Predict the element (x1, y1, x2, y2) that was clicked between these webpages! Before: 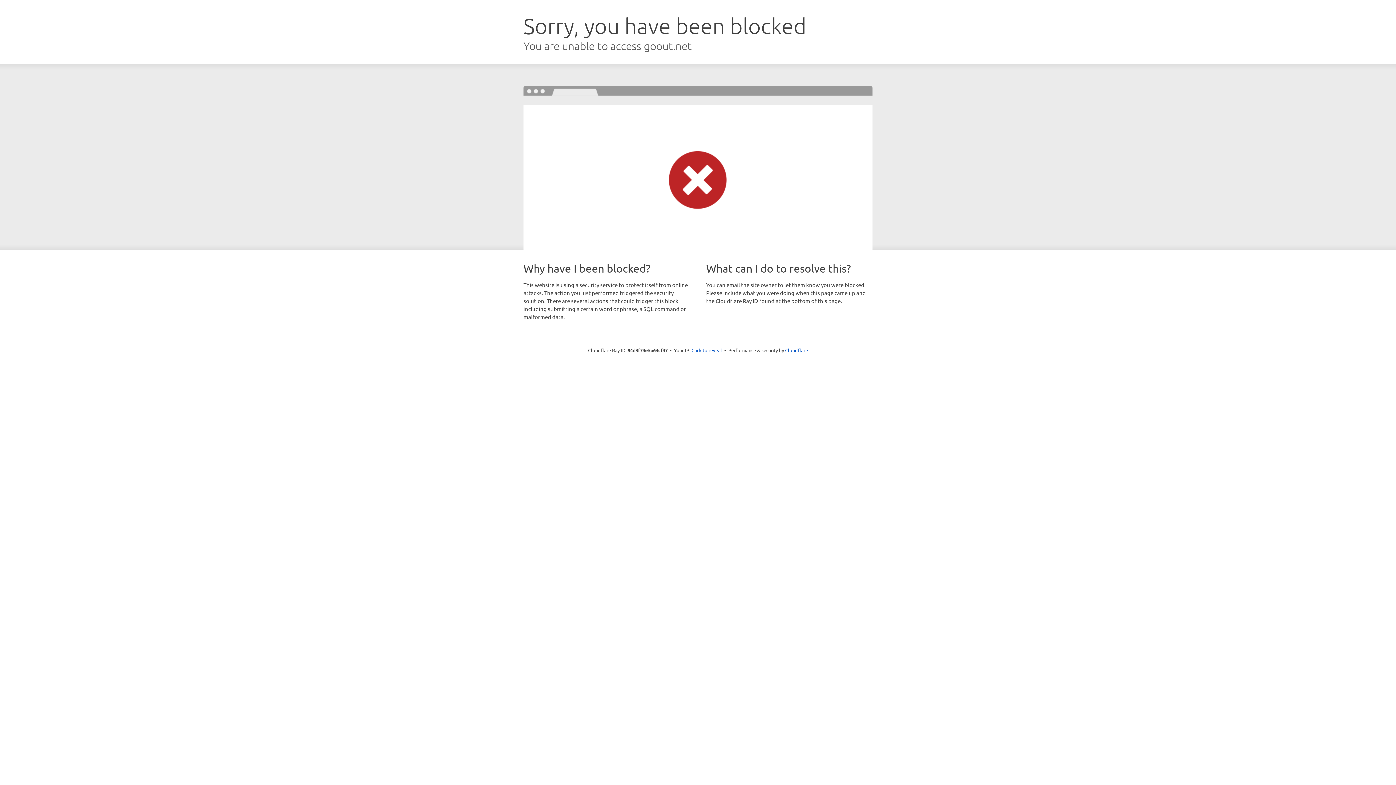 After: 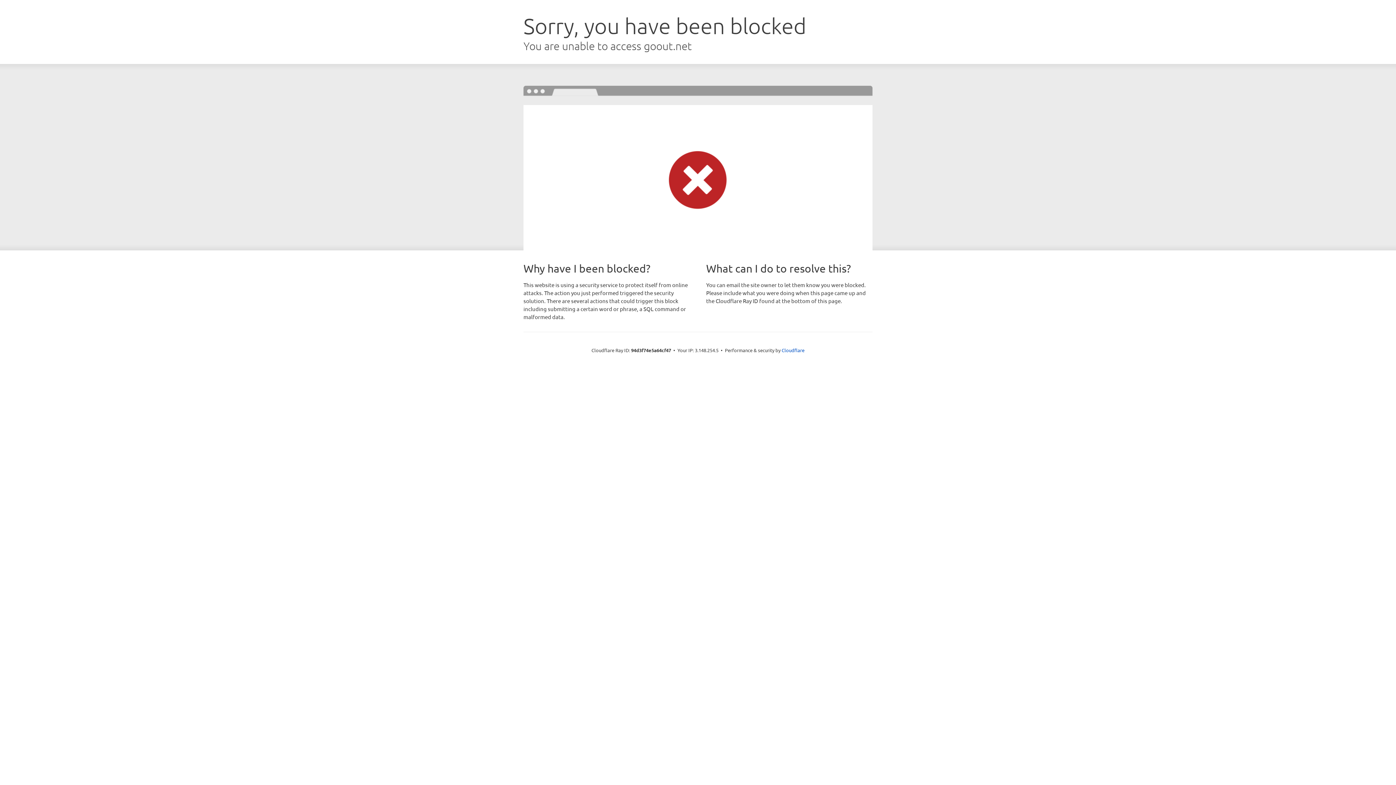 Action: label: Click to reveal bbox: (691, 346, 722, 353)